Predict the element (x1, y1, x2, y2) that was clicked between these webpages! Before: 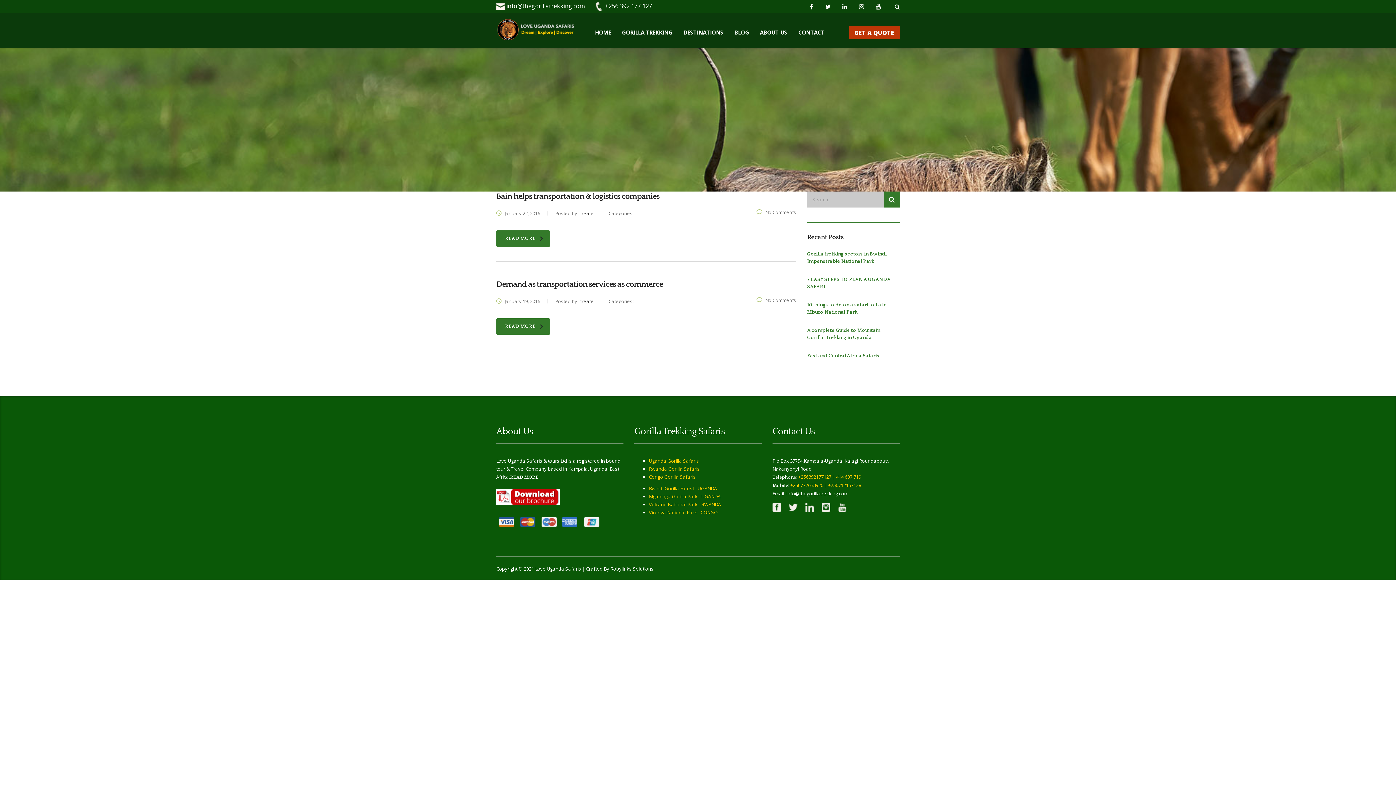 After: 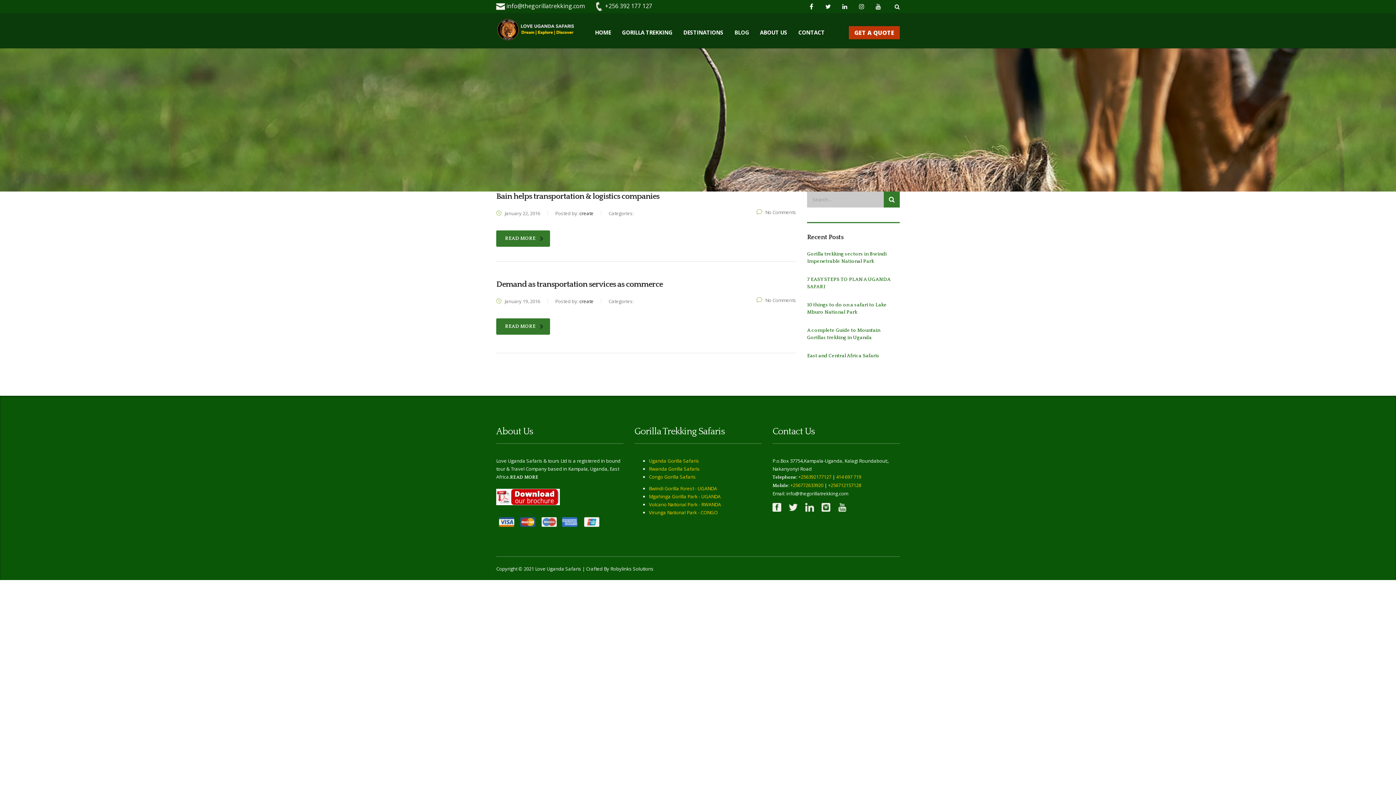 Action: bbox: (821, 507, 830, 514)